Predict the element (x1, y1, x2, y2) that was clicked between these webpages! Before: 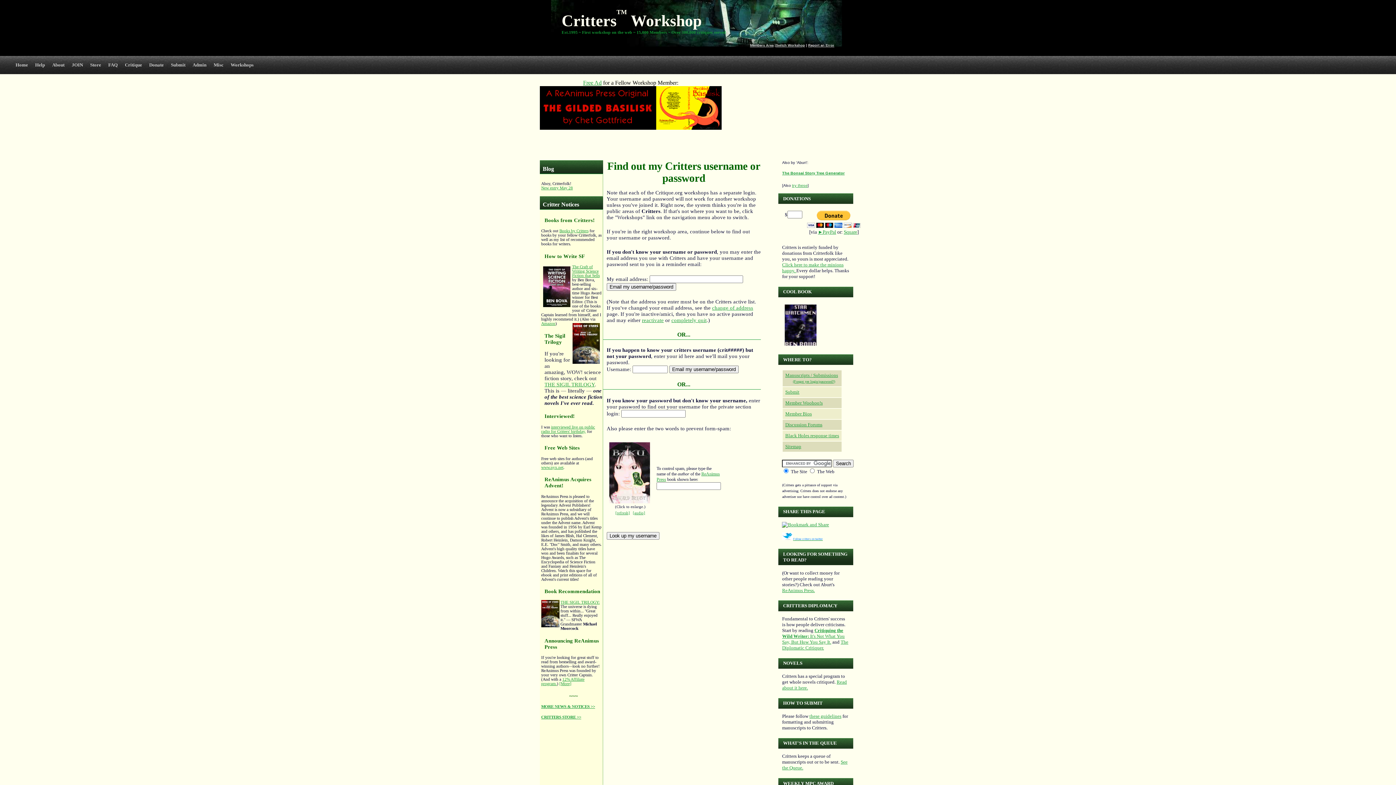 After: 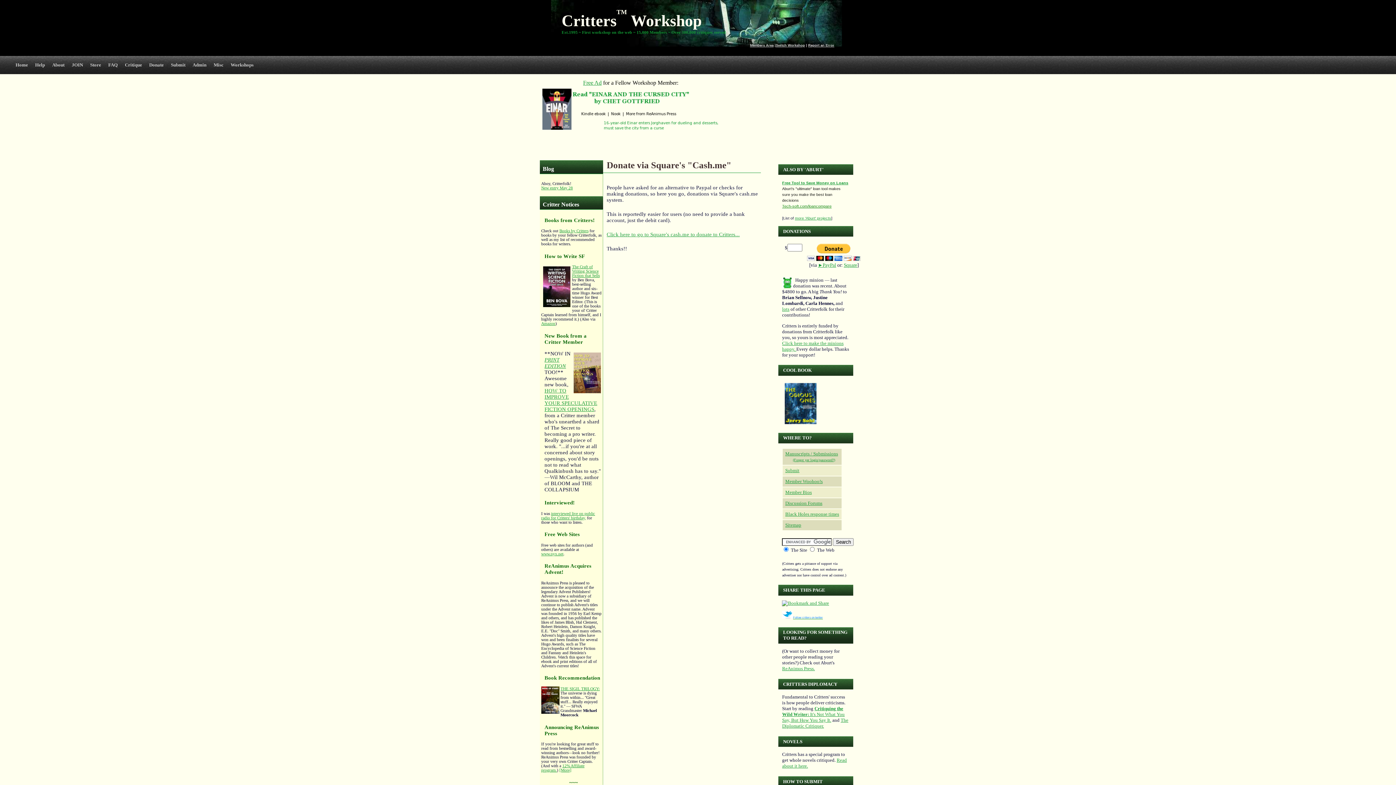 Action: bbox: (843, 229, 857, 235) label: Square